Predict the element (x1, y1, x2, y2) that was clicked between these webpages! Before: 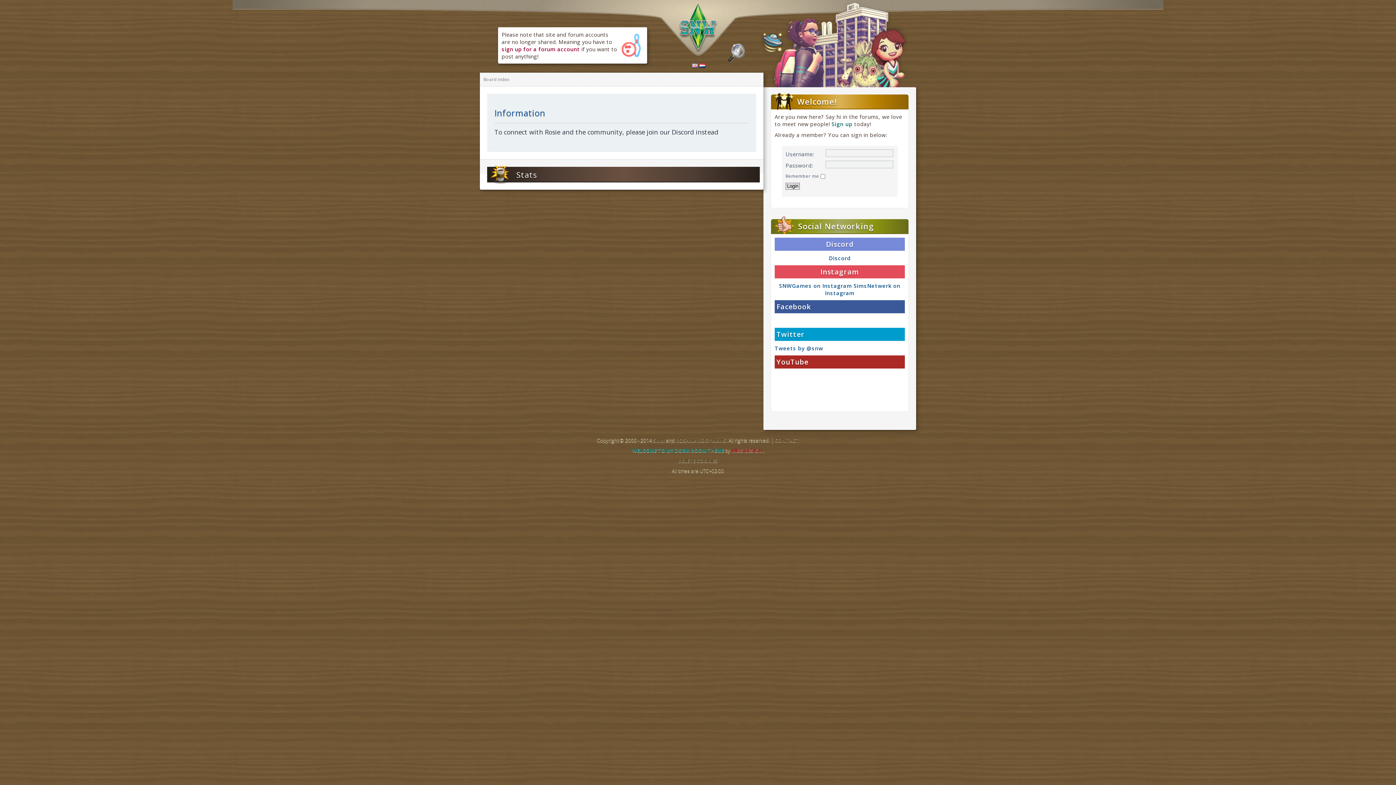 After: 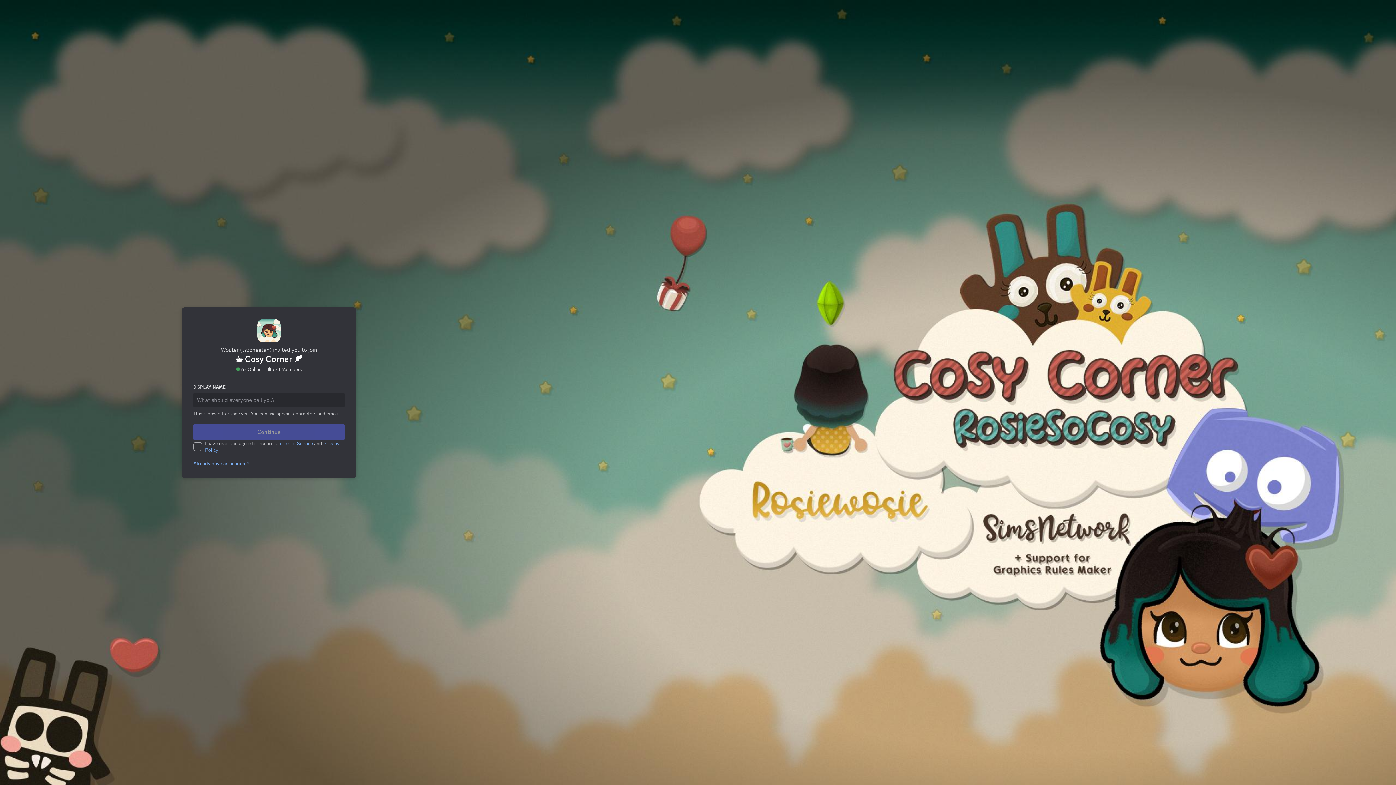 Action: label: Discord bbox: (829, 254, 850, 261)